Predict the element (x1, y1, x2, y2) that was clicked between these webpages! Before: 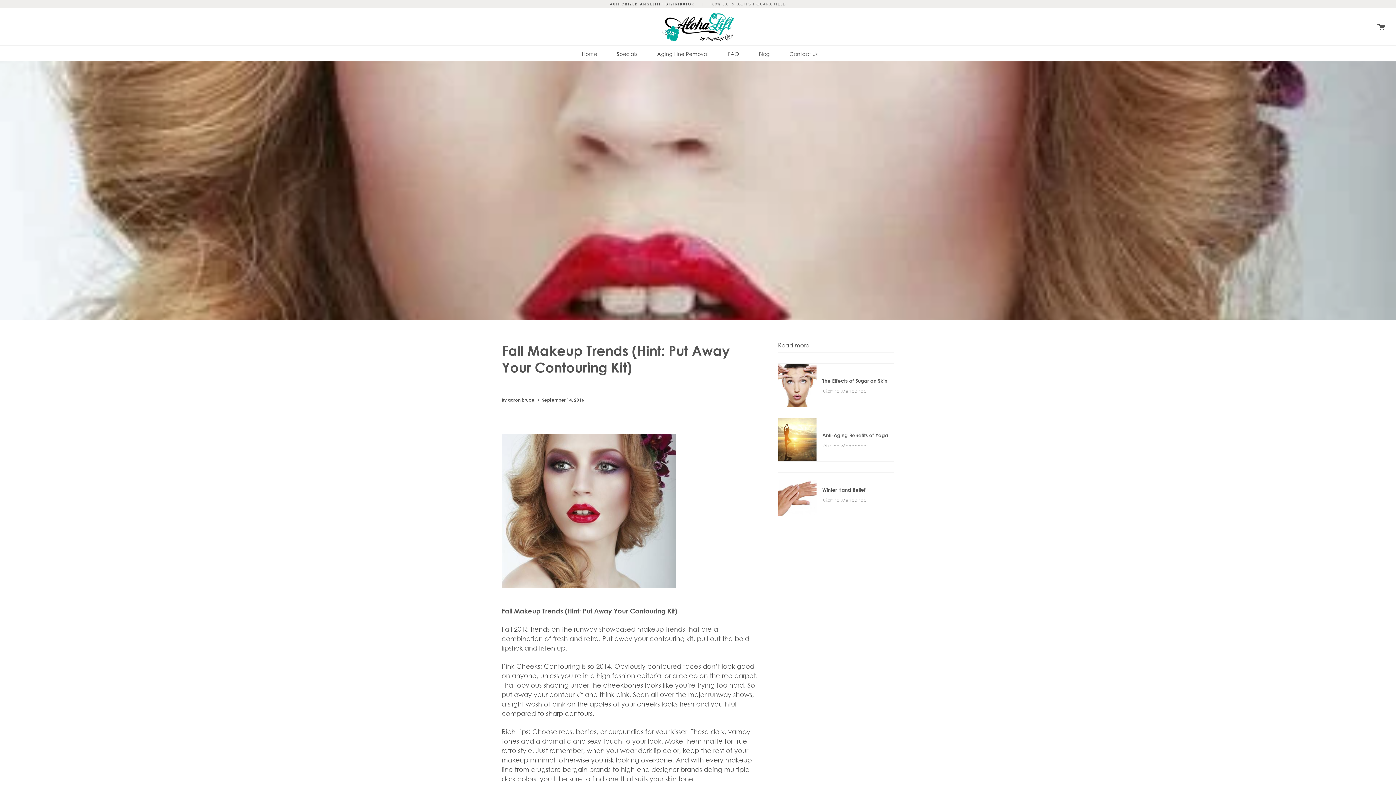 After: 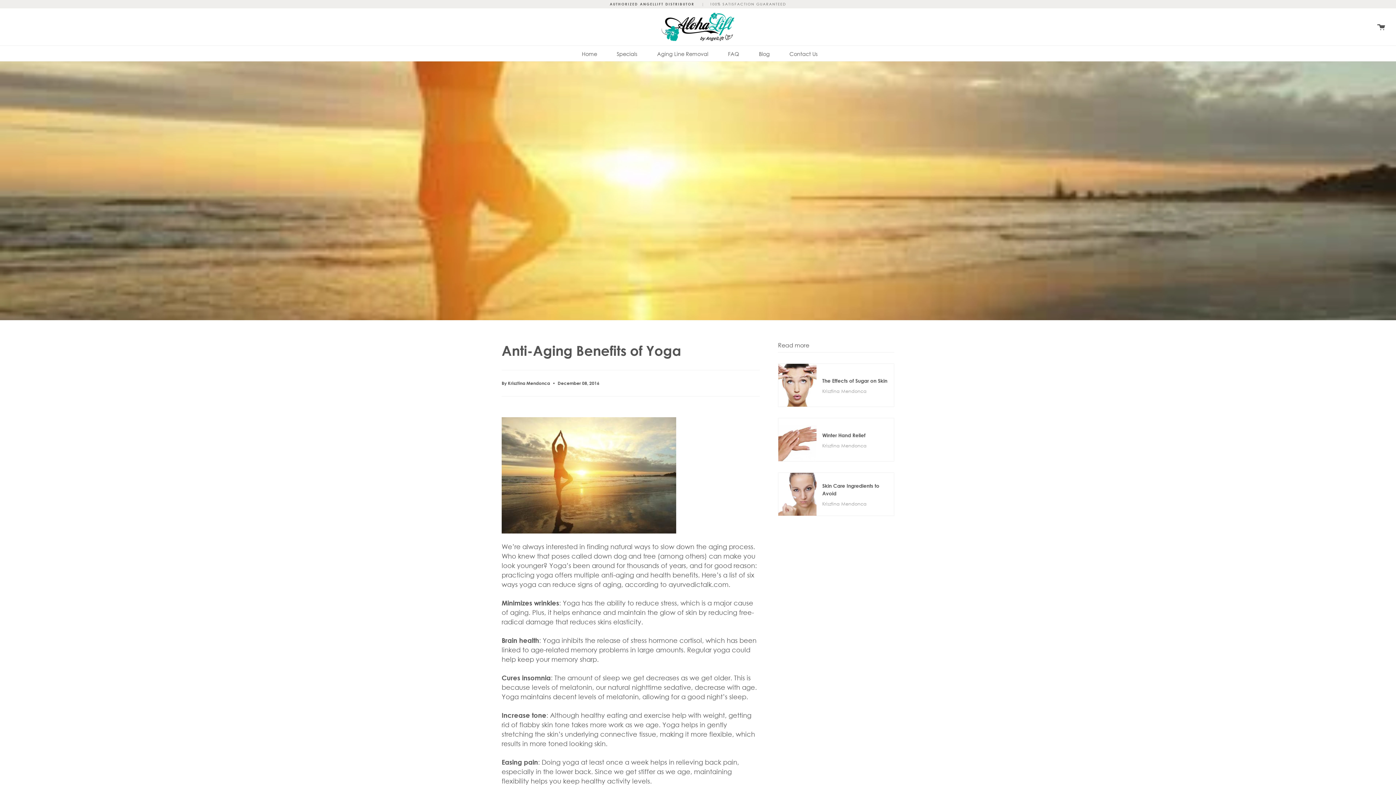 Action: bbox: (778, 418, 894, 461) label: Anti-Aging Benefits of Yoga
Krisztina Mendonca